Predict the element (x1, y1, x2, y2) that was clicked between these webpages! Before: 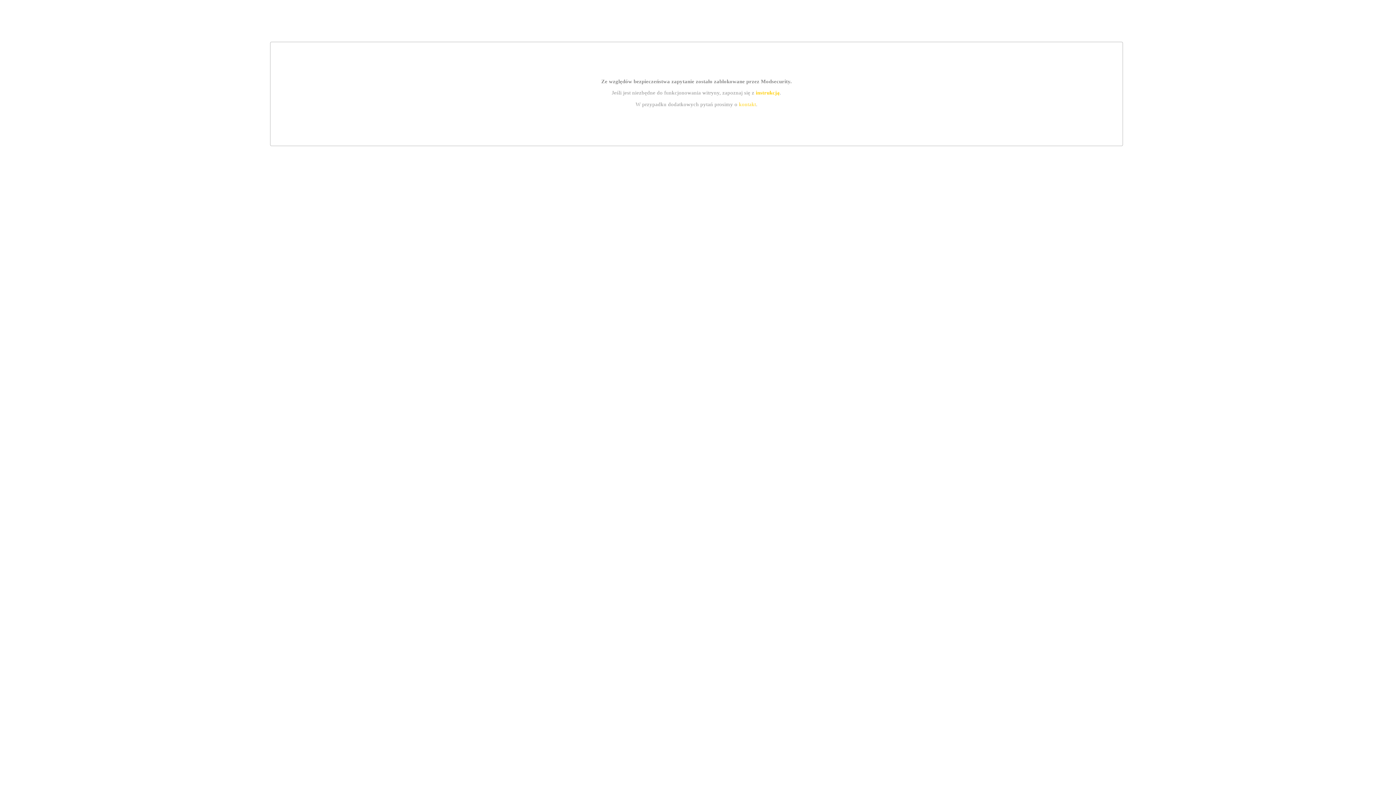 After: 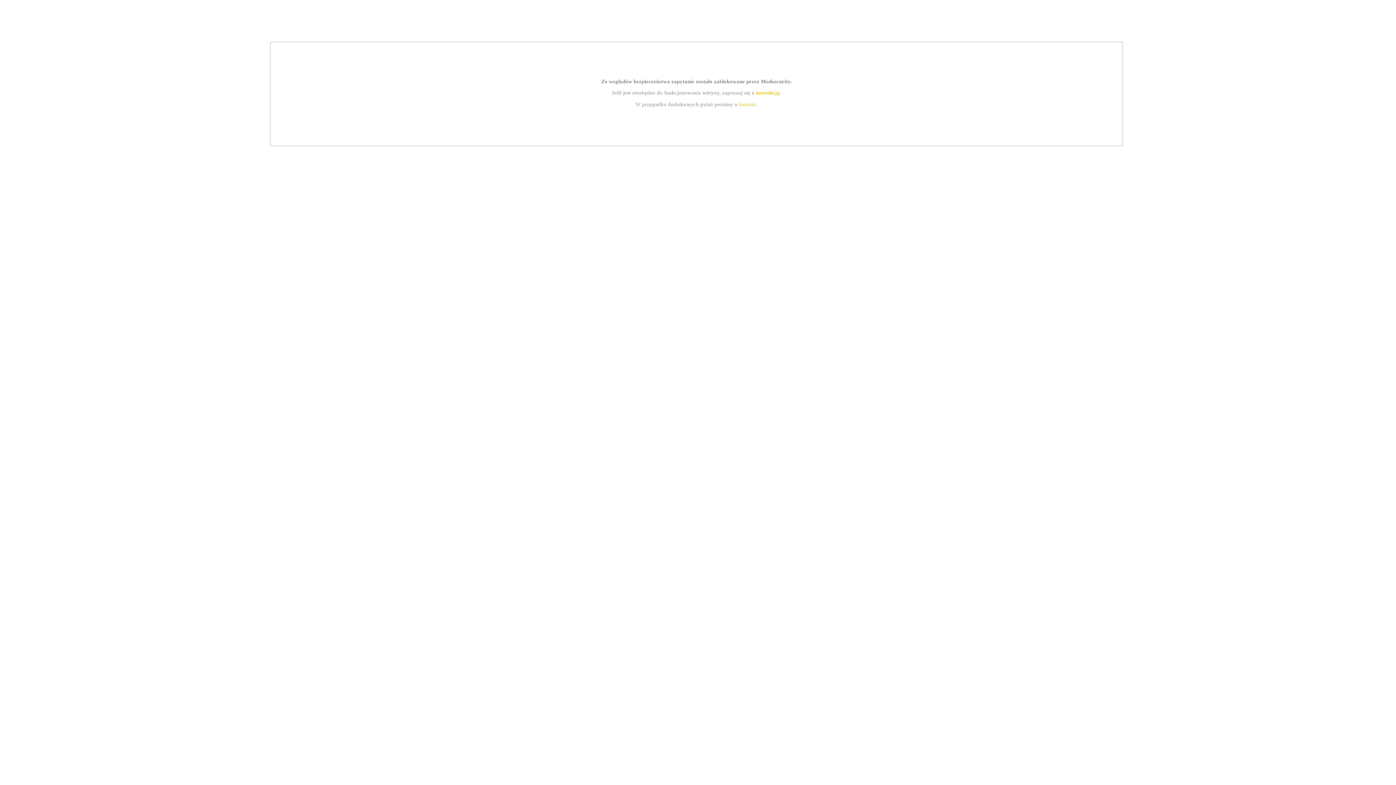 Action: bbox: (739, 101, 756, 107) label: kontakt